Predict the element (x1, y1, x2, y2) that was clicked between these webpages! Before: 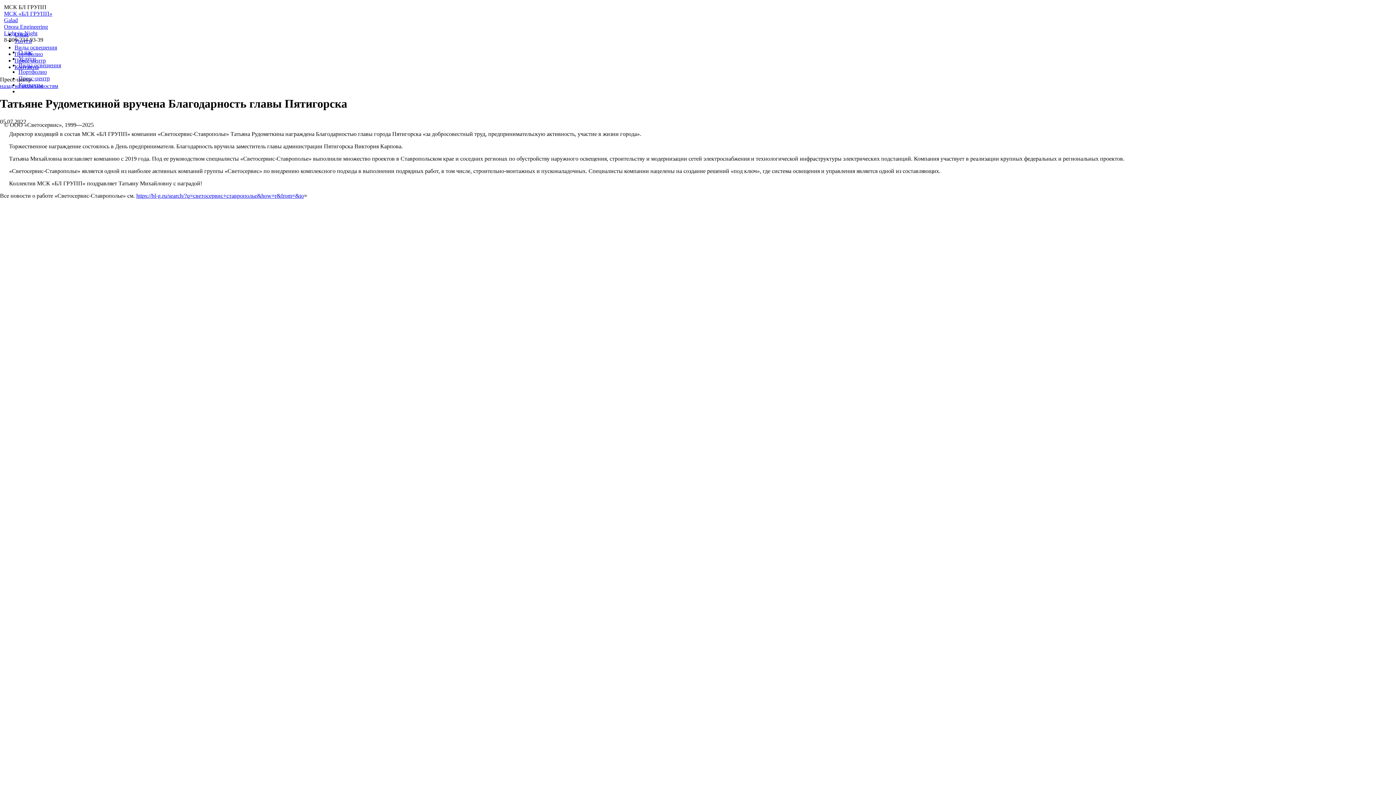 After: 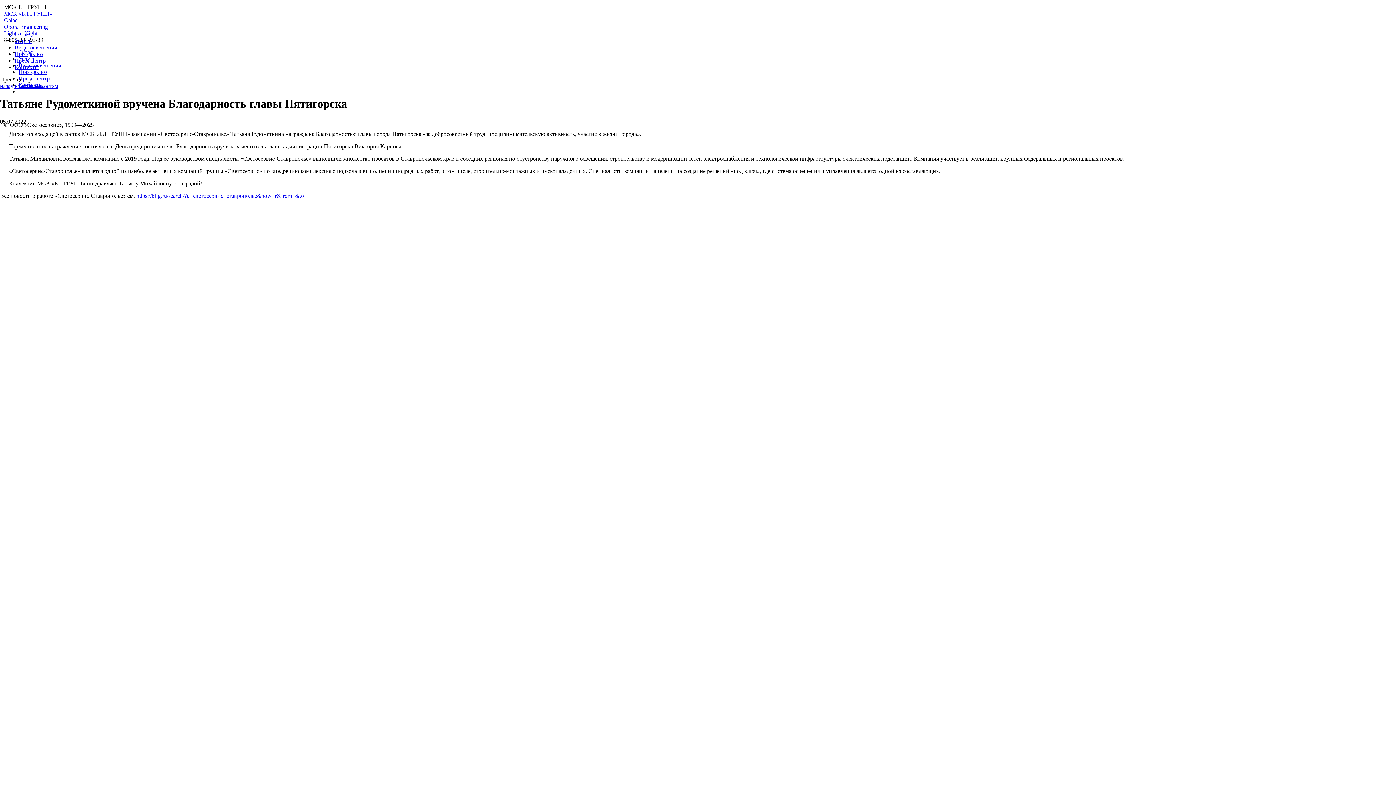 Action: bbox: (4, 17, 17, 23) label: Galad